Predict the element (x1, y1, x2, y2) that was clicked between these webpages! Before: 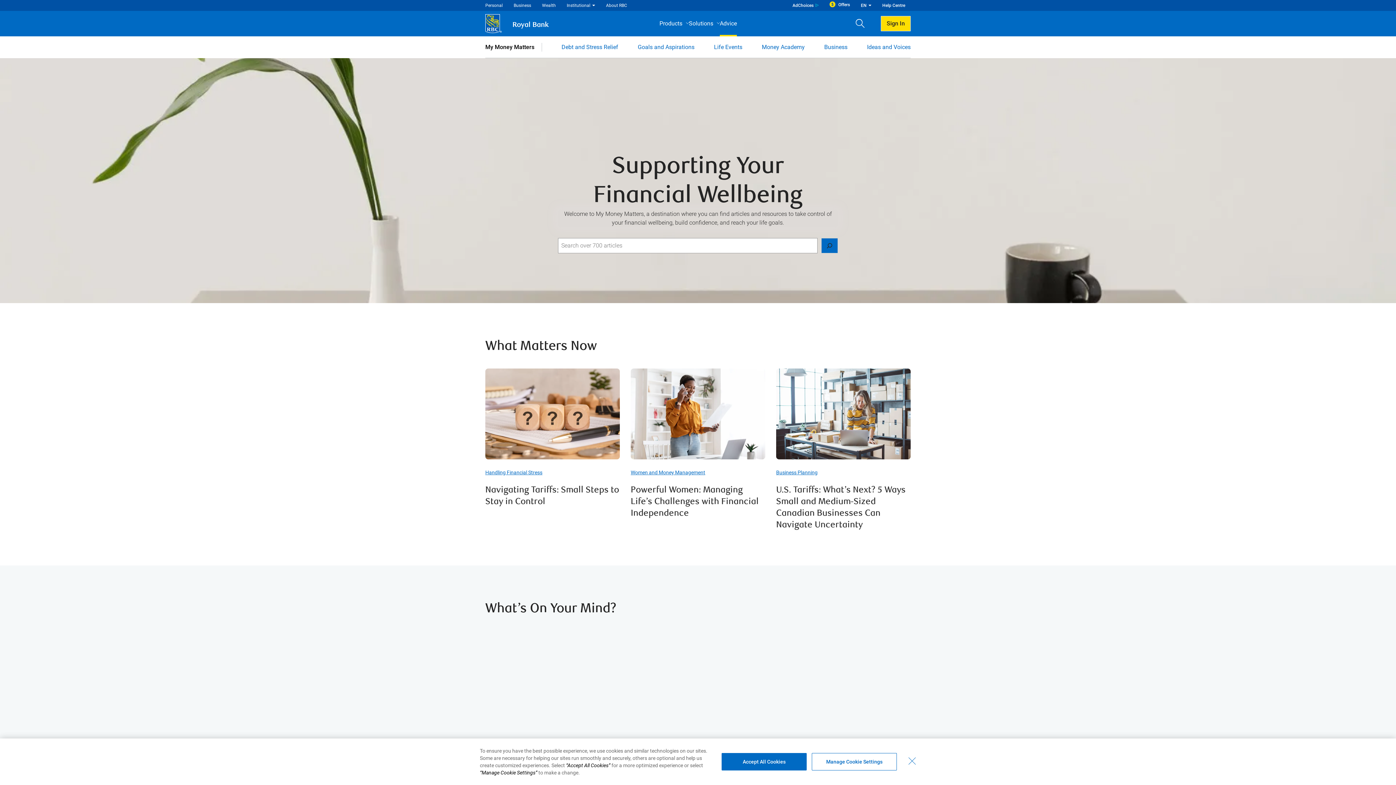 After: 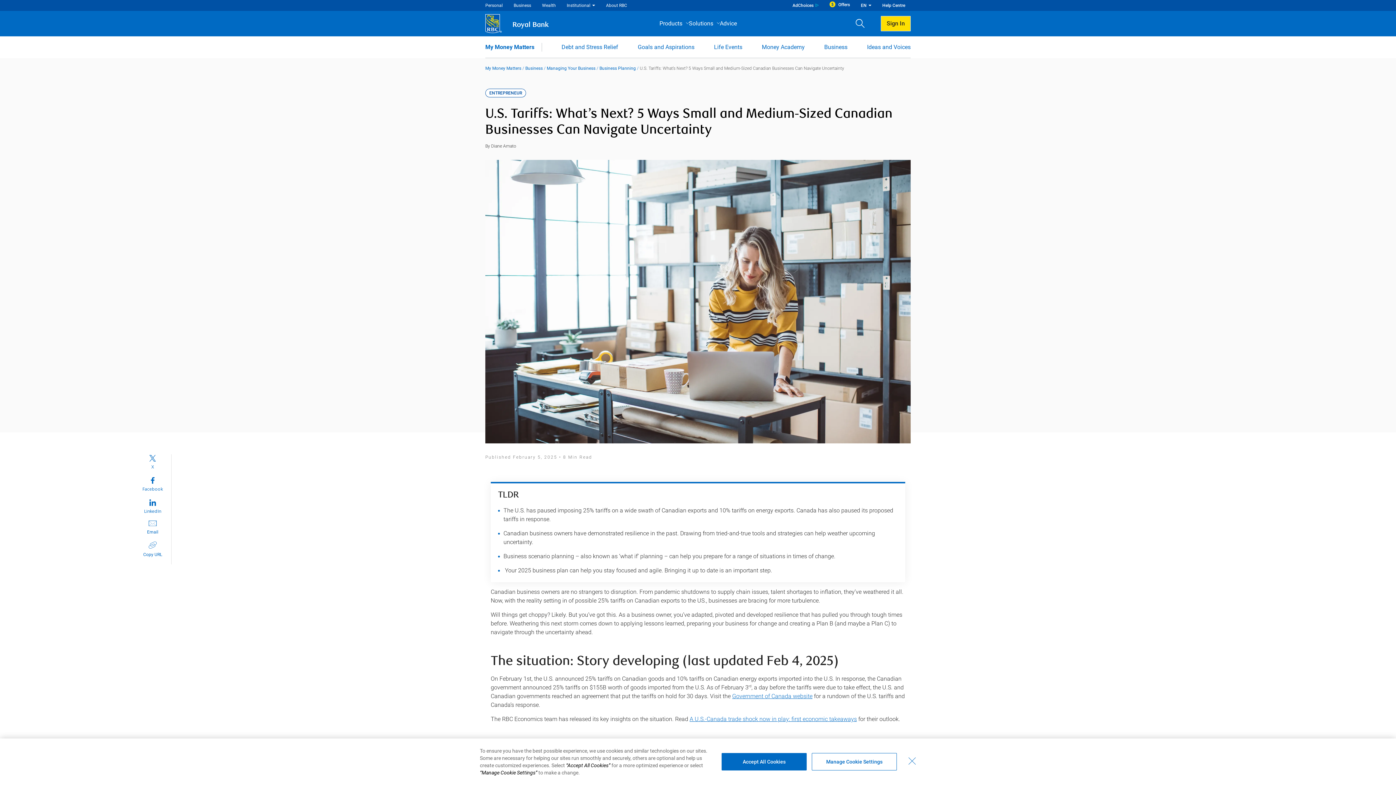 Action: bbox: (776, 484, 910, 530) label: U.S. Tariffs: What’s Next? 5 Ways Small and Medium-Sized Canadian Businesses Can Navigate Uncertainty